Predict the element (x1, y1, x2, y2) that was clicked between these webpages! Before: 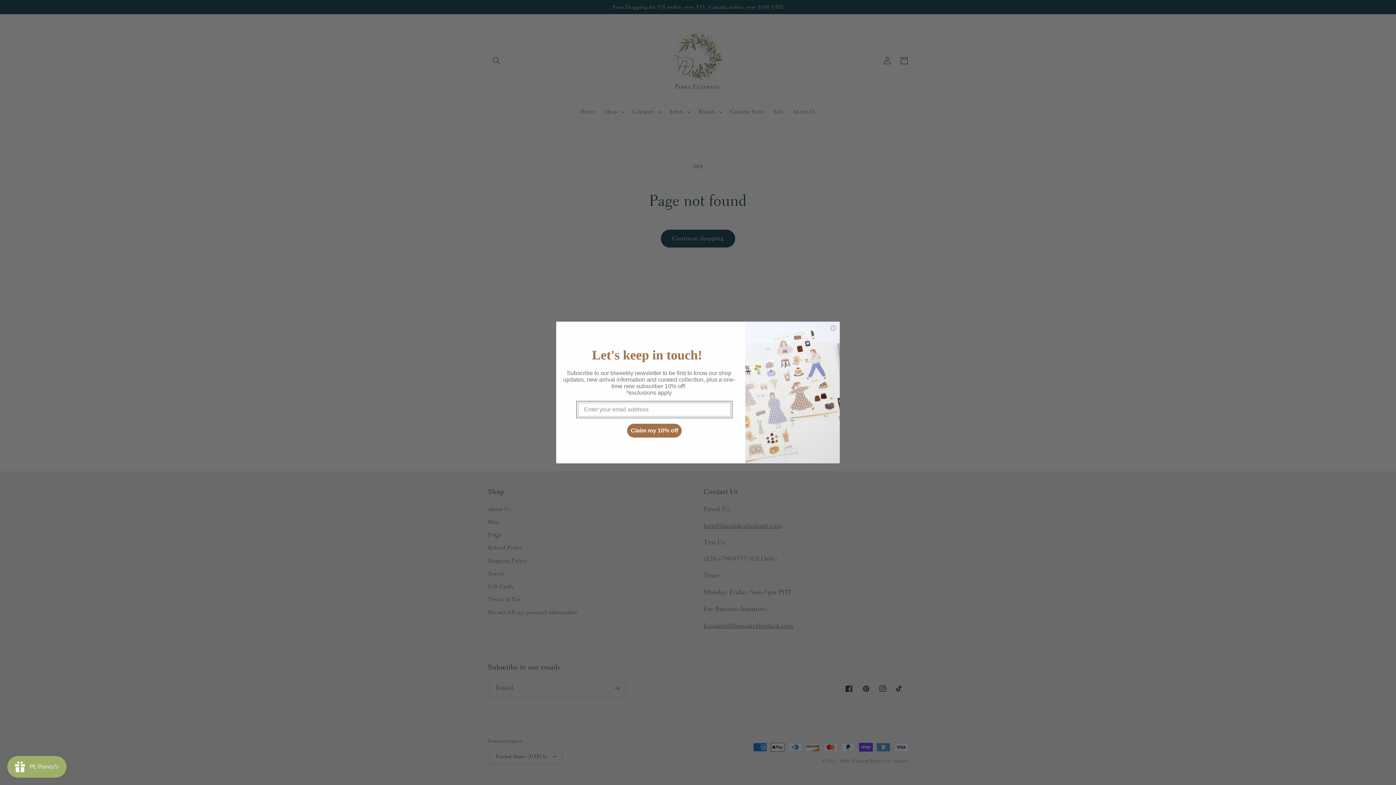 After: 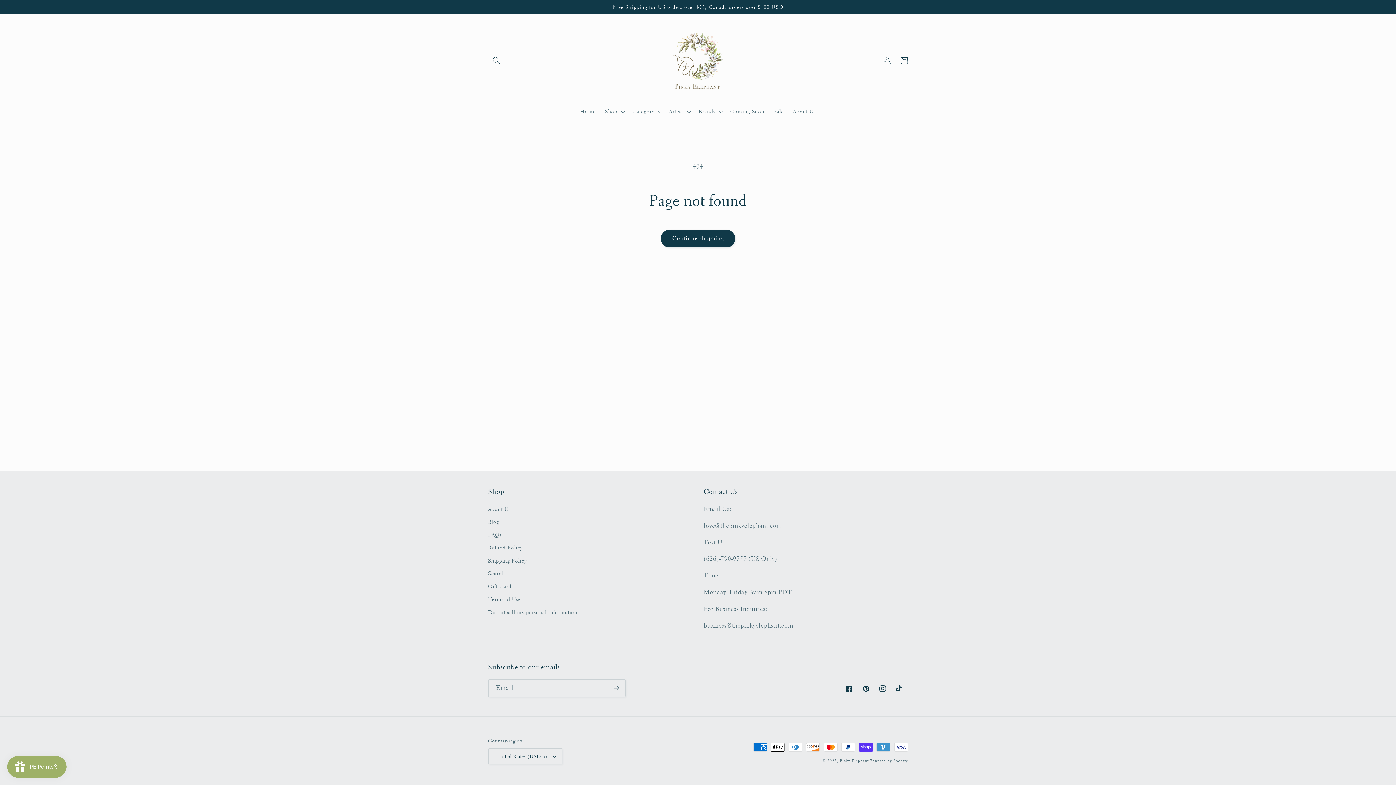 Action: label: Close dialog bbox: (829, 324, 837, 332)